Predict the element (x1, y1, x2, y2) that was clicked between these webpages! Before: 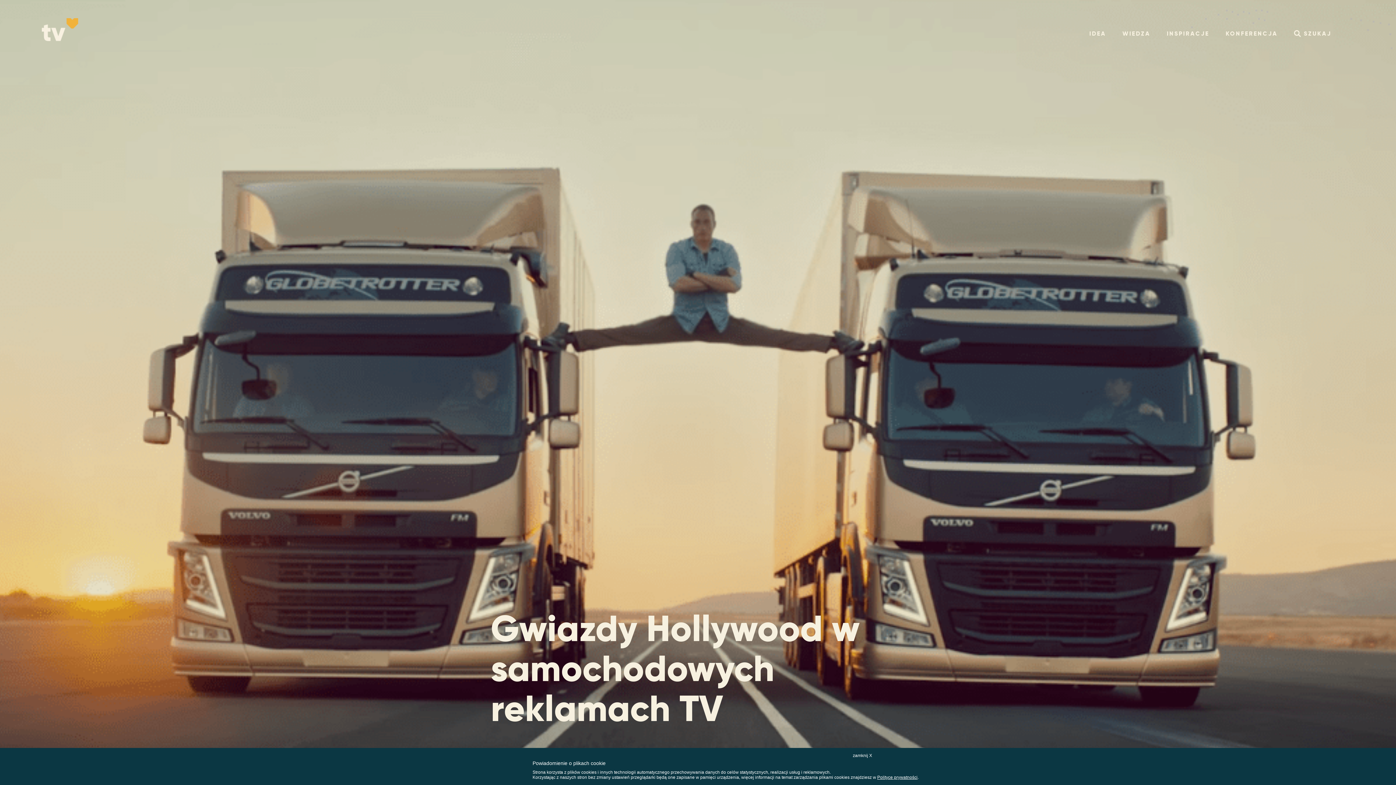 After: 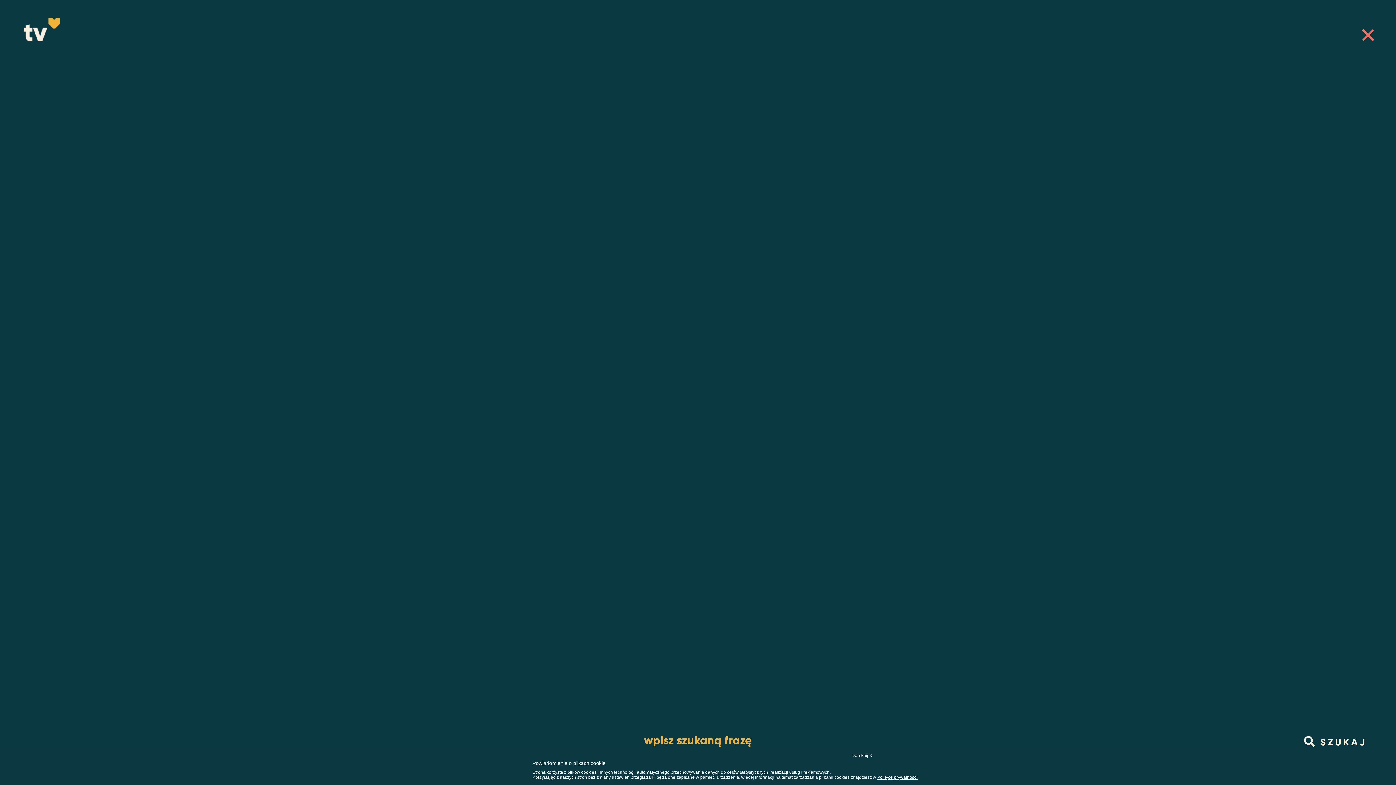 Action: bbox: (1294, 30, 1331, 36) label: SZUKAJ